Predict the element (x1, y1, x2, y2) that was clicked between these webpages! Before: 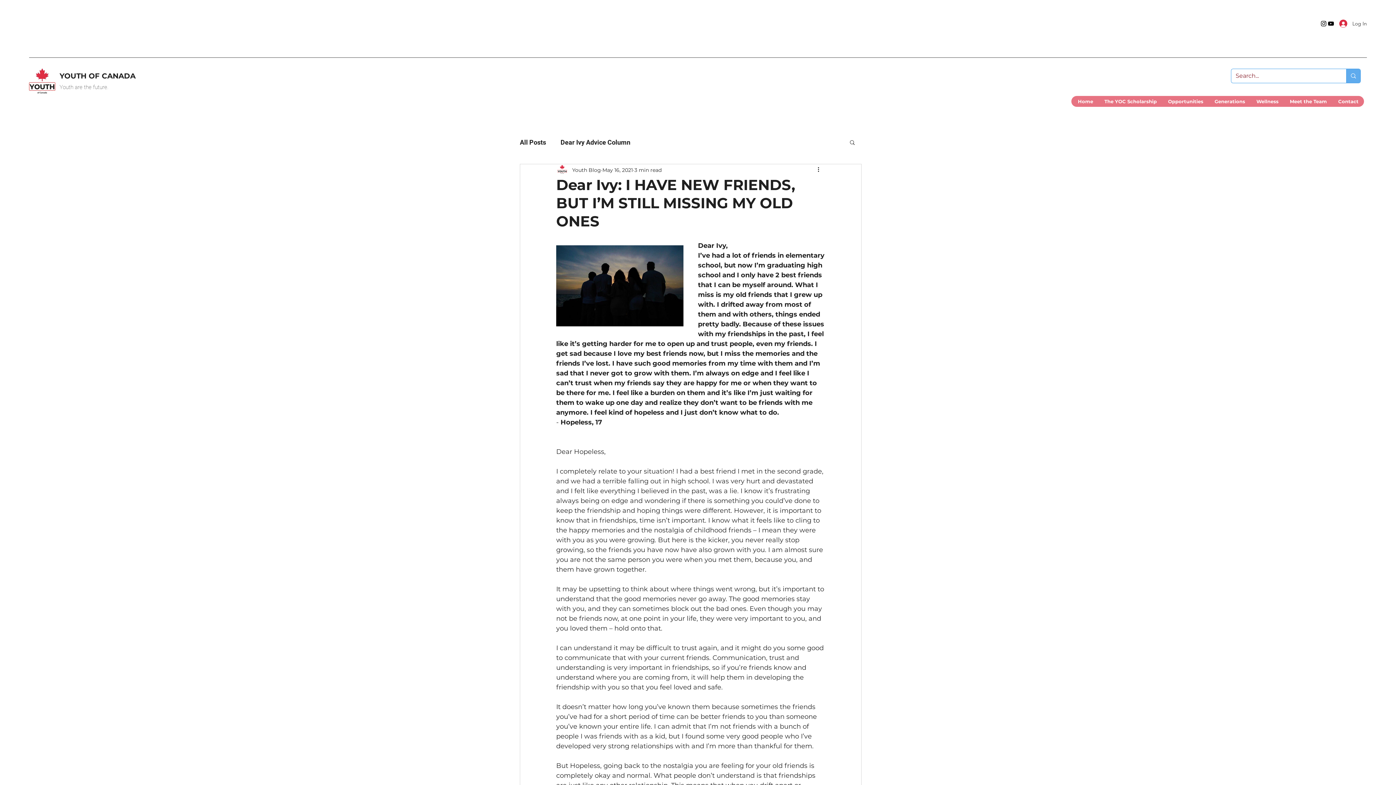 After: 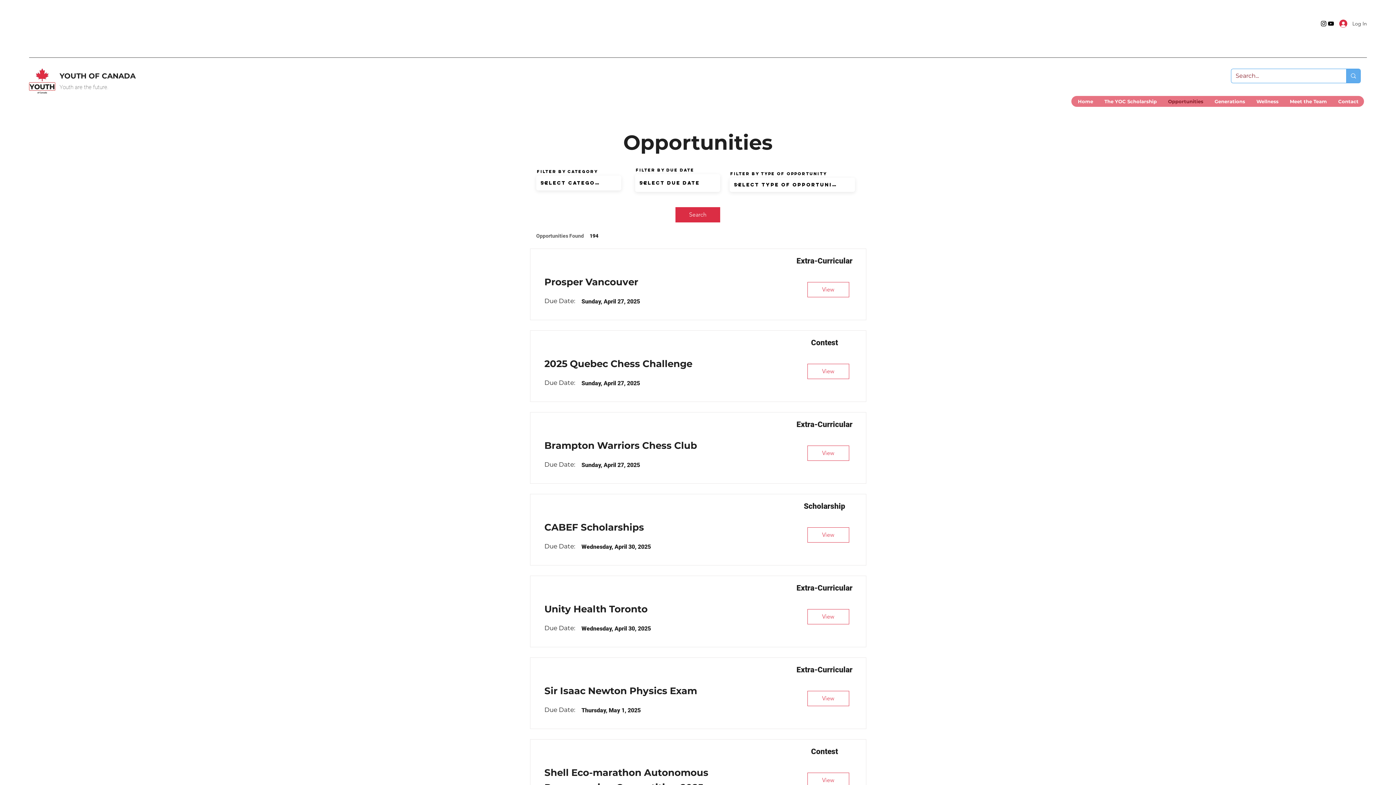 Action: label: Opportunities bbox: (1162, 96, 1209, 106)